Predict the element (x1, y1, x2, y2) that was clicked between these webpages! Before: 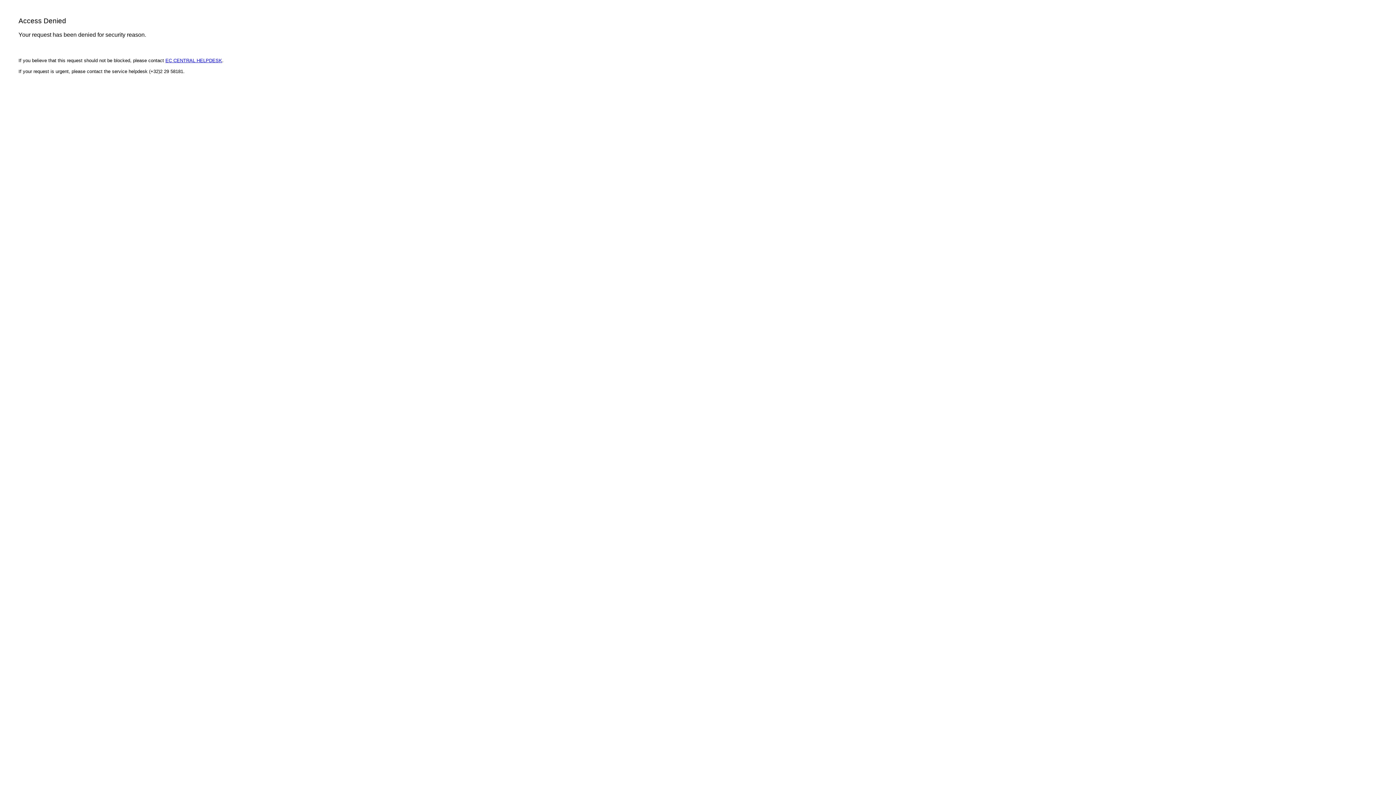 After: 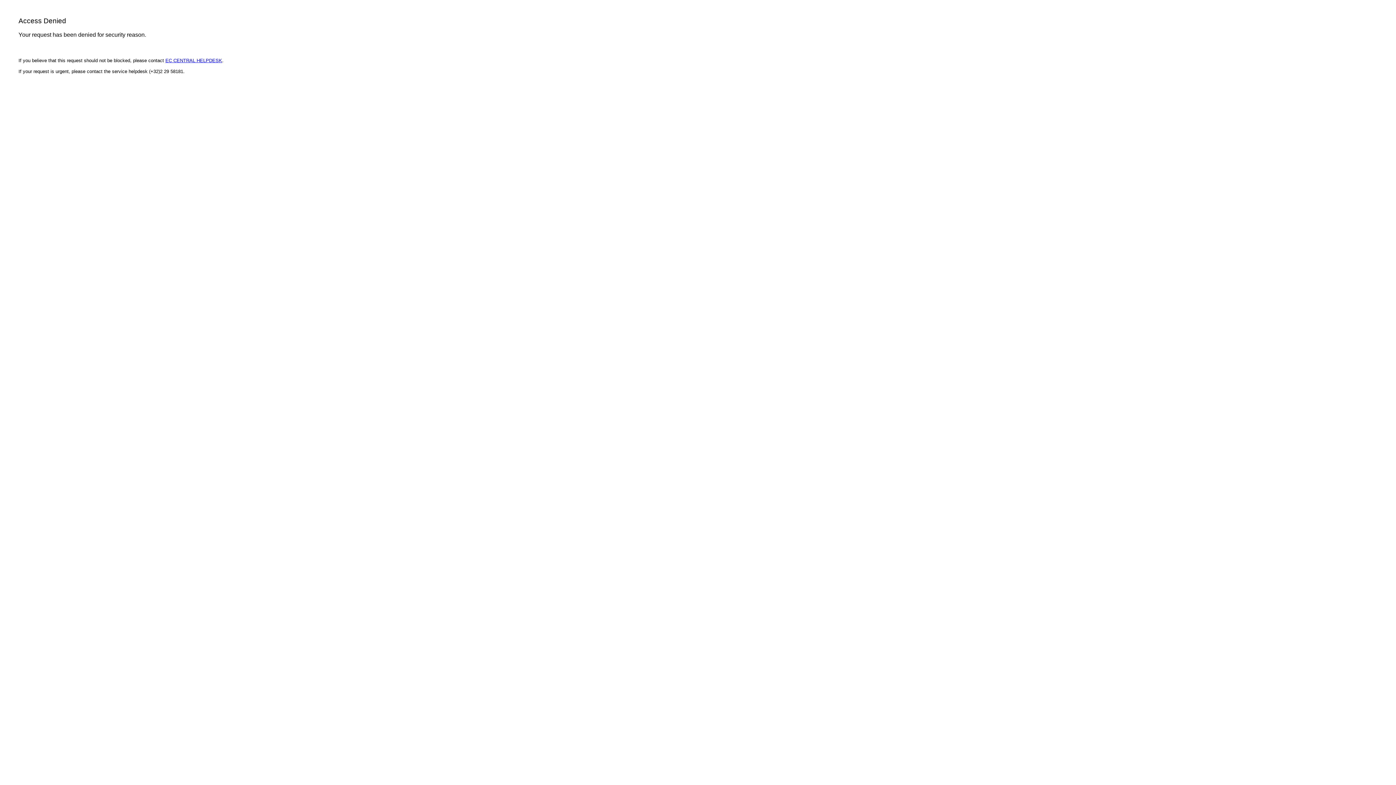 Action: label: EC CENTRAL HELPDESK bbox: (165, 57, 222, 63)